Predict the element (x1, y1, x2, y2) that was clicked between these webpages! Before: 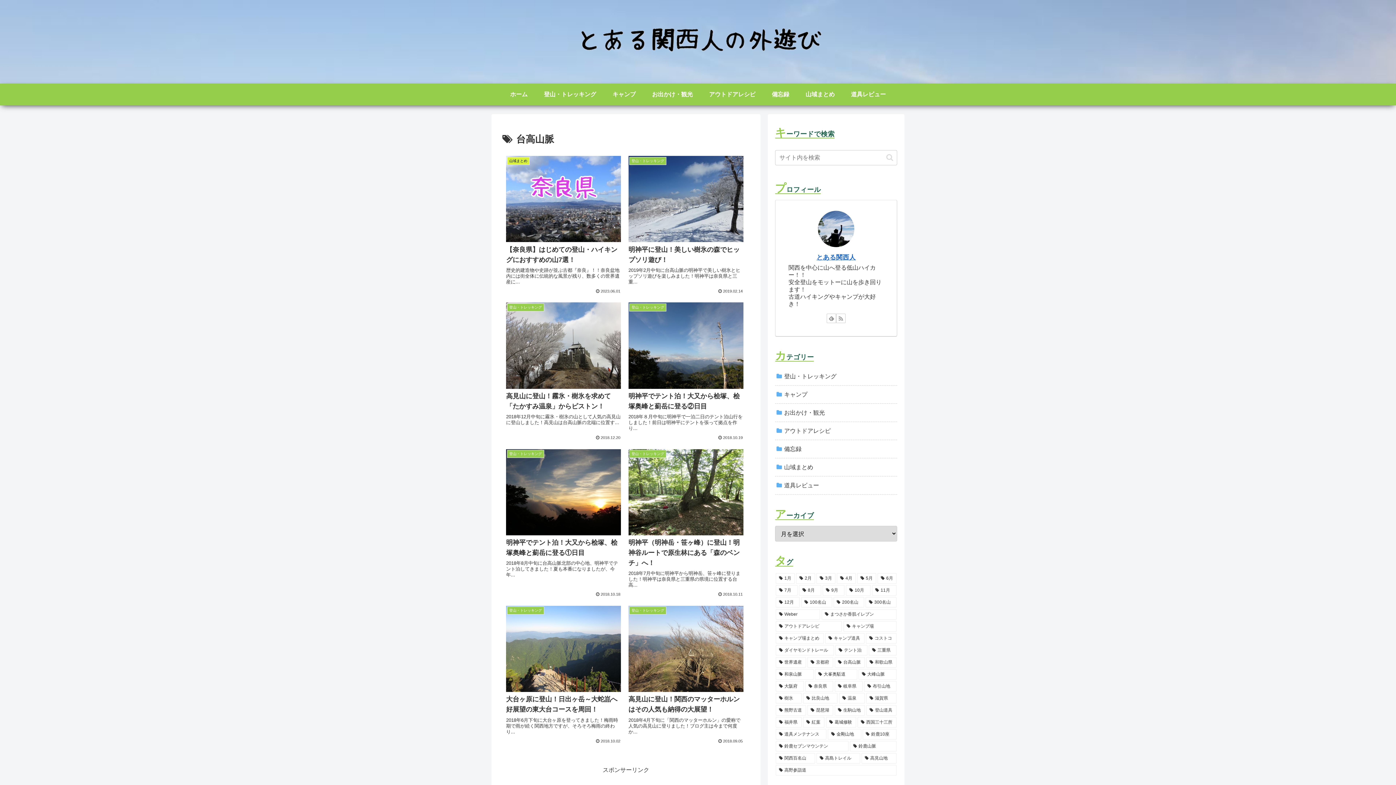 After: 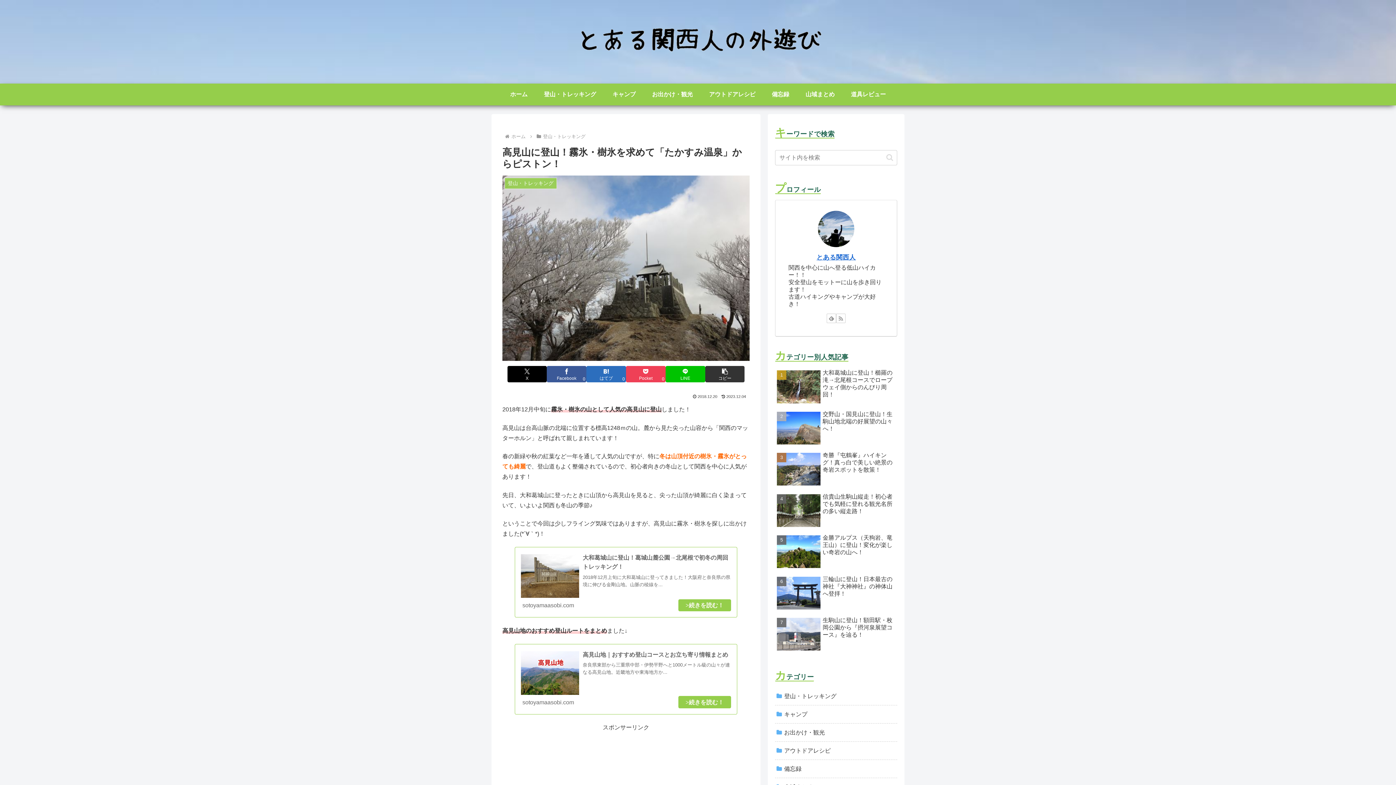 Action: label: 登山・トレッキング
高見山に登山！霧氷・樹氷を求めて「たかすみ温泉」からピストン！
2018年12月中旬に霧氷・樹氷の山として人気の高見山に登山しました！高見山は台高山脈の北端に位置す...
2018.12.20 bbox: (502, 297, 624, 444)